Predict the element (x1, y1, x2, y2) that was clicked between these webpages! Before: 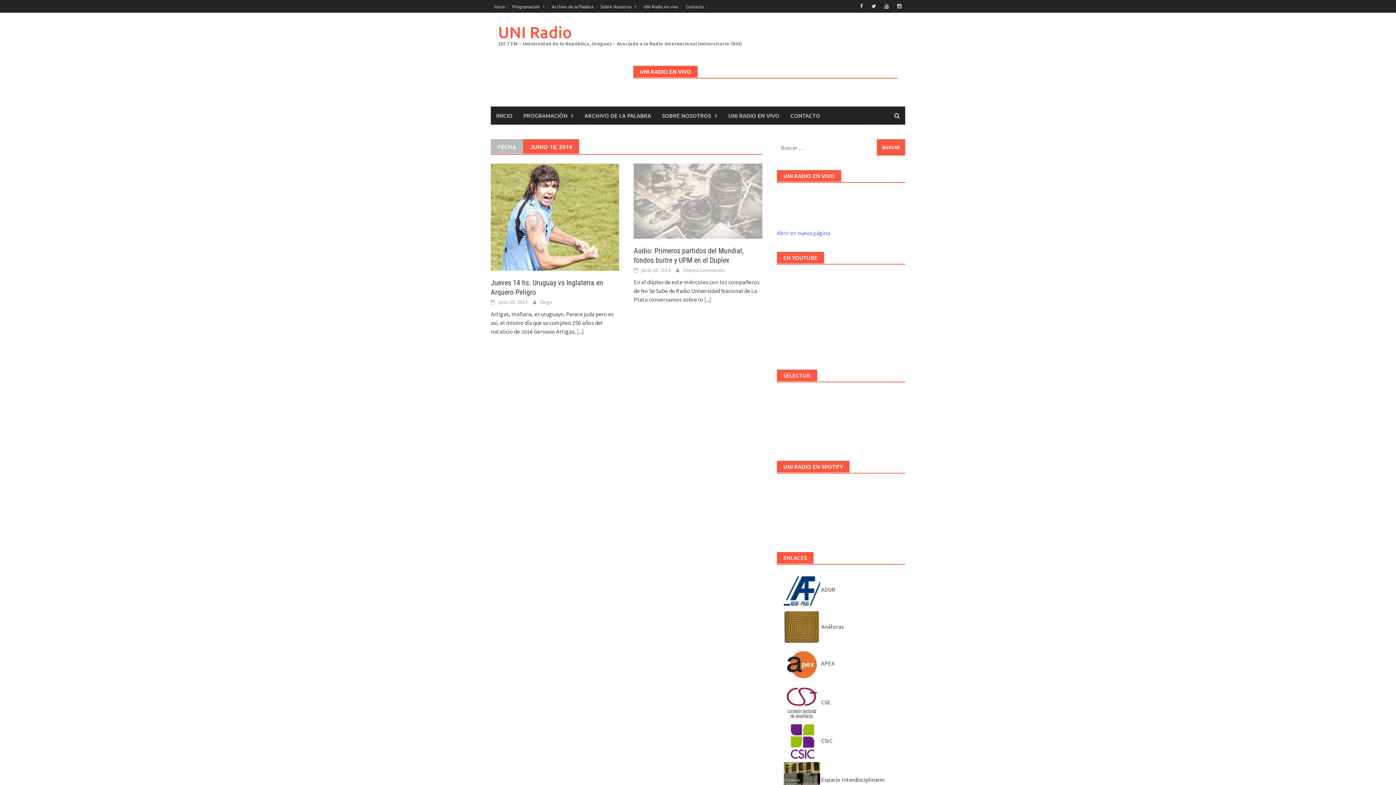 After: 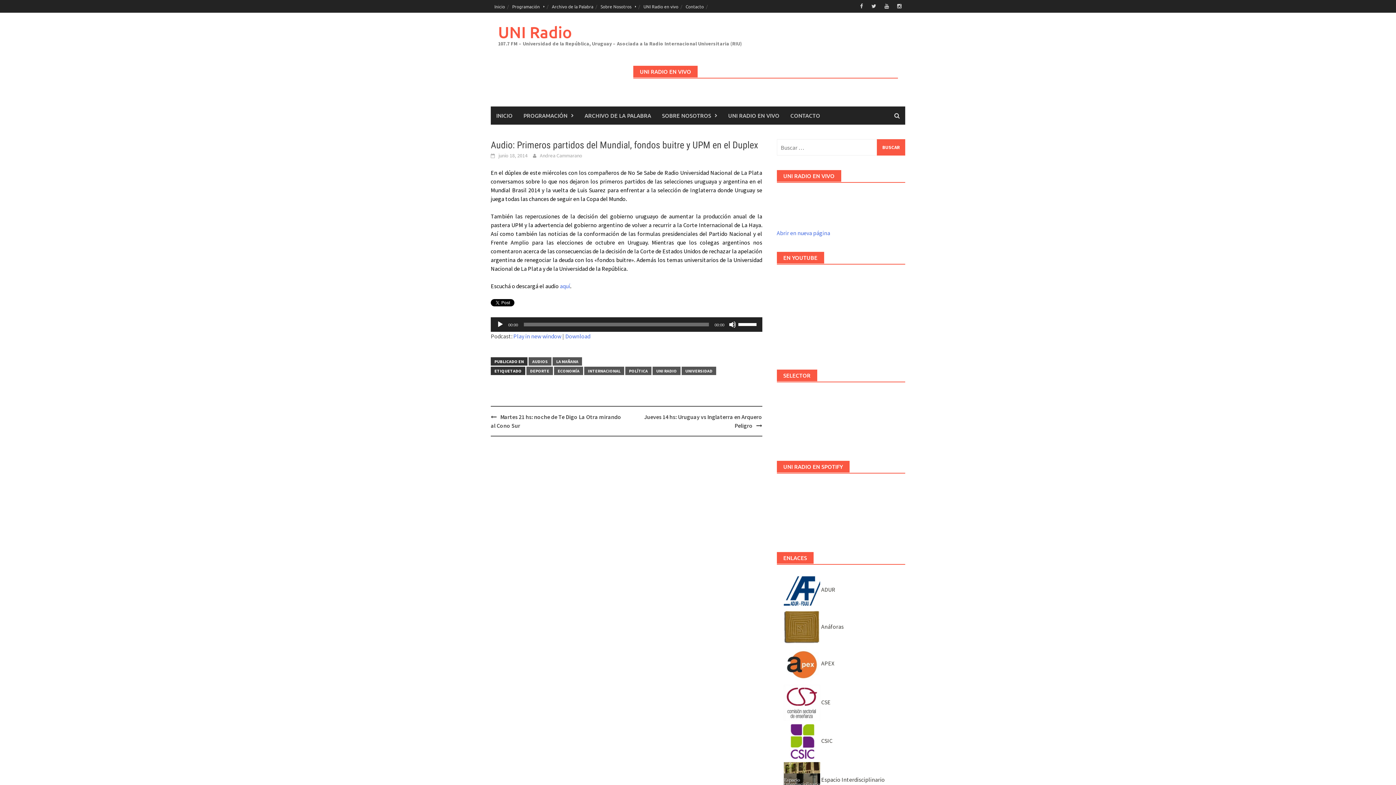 Action: label: junio 18, 2014 bbox: (641, 266, 670, 273)